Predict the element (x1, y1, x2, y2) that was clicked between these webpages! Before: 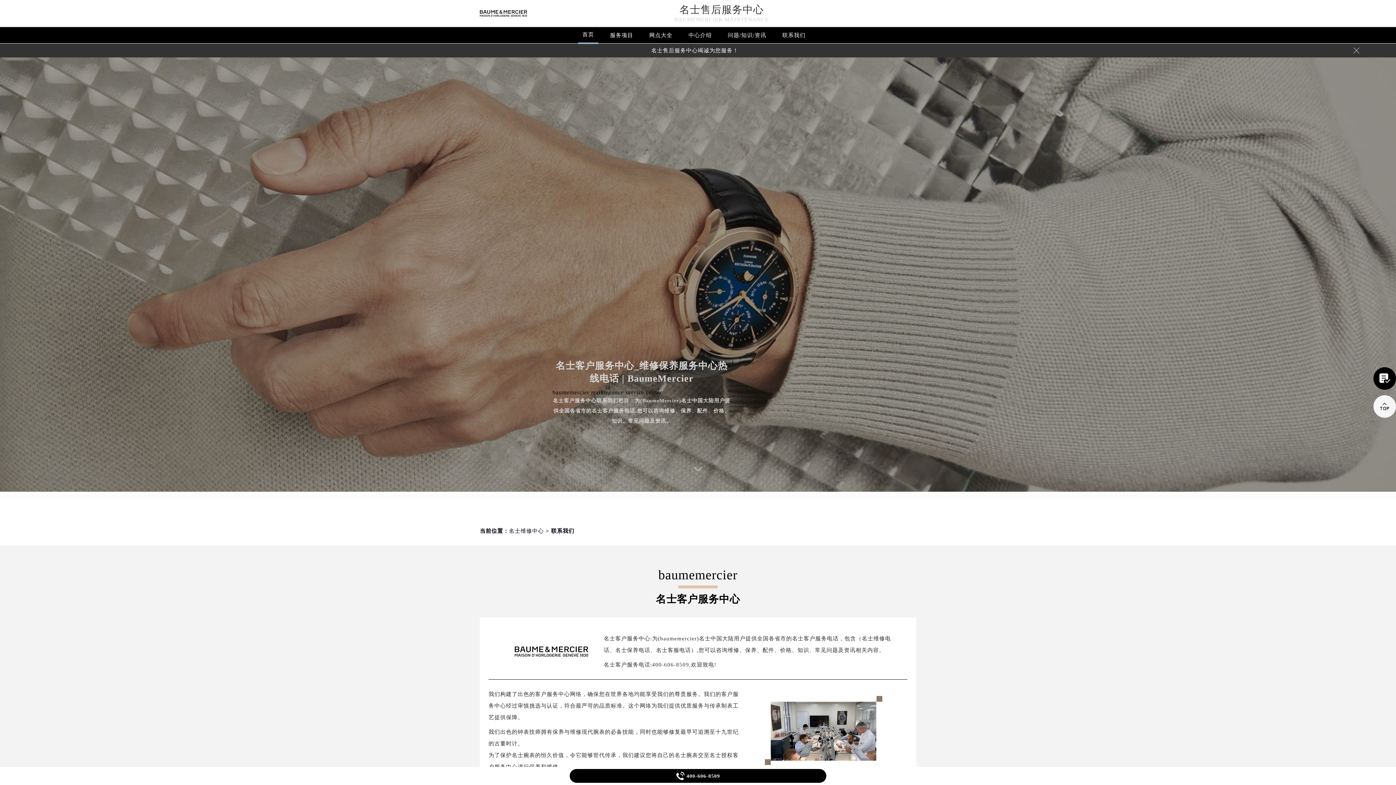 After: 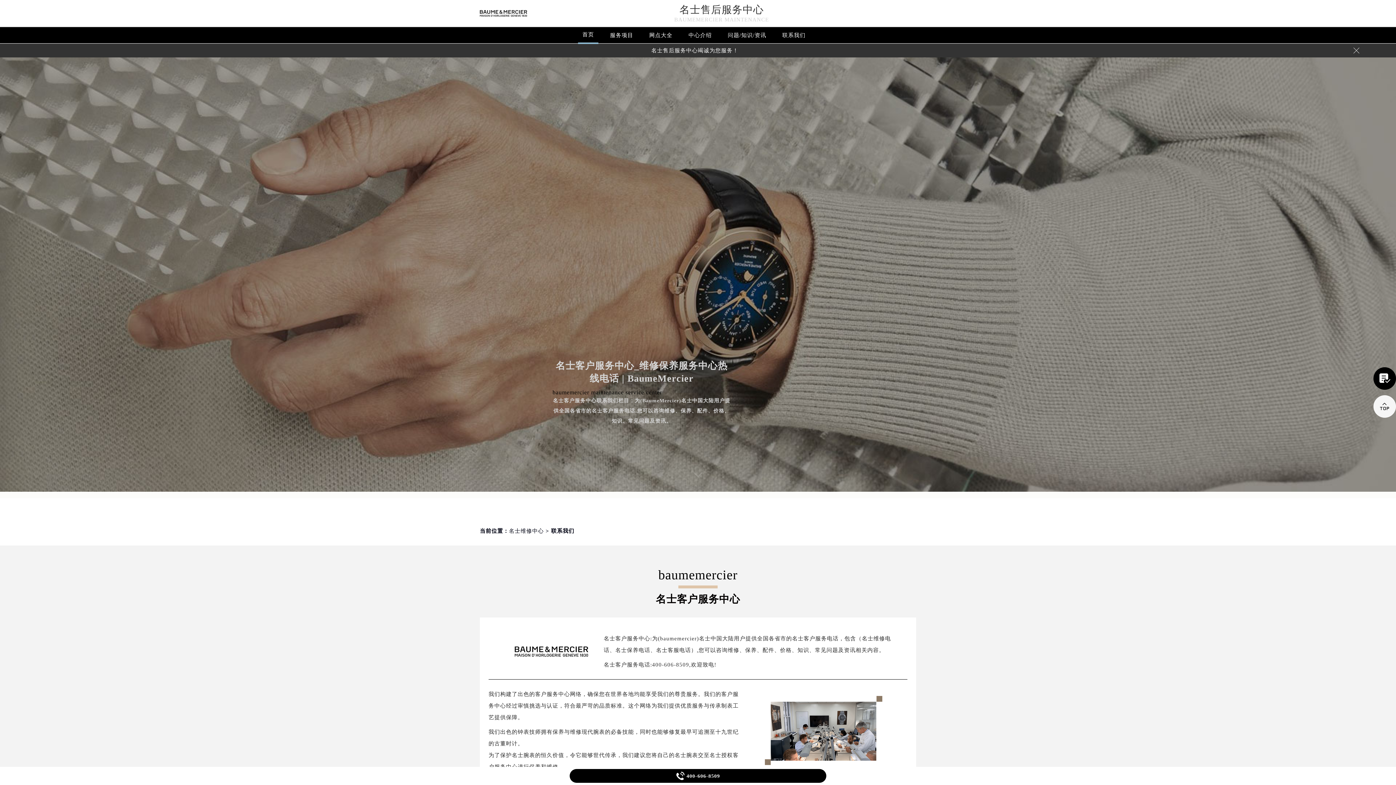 Action: label: 
400-606-8509 bbox: (569, 769, 826, 783)